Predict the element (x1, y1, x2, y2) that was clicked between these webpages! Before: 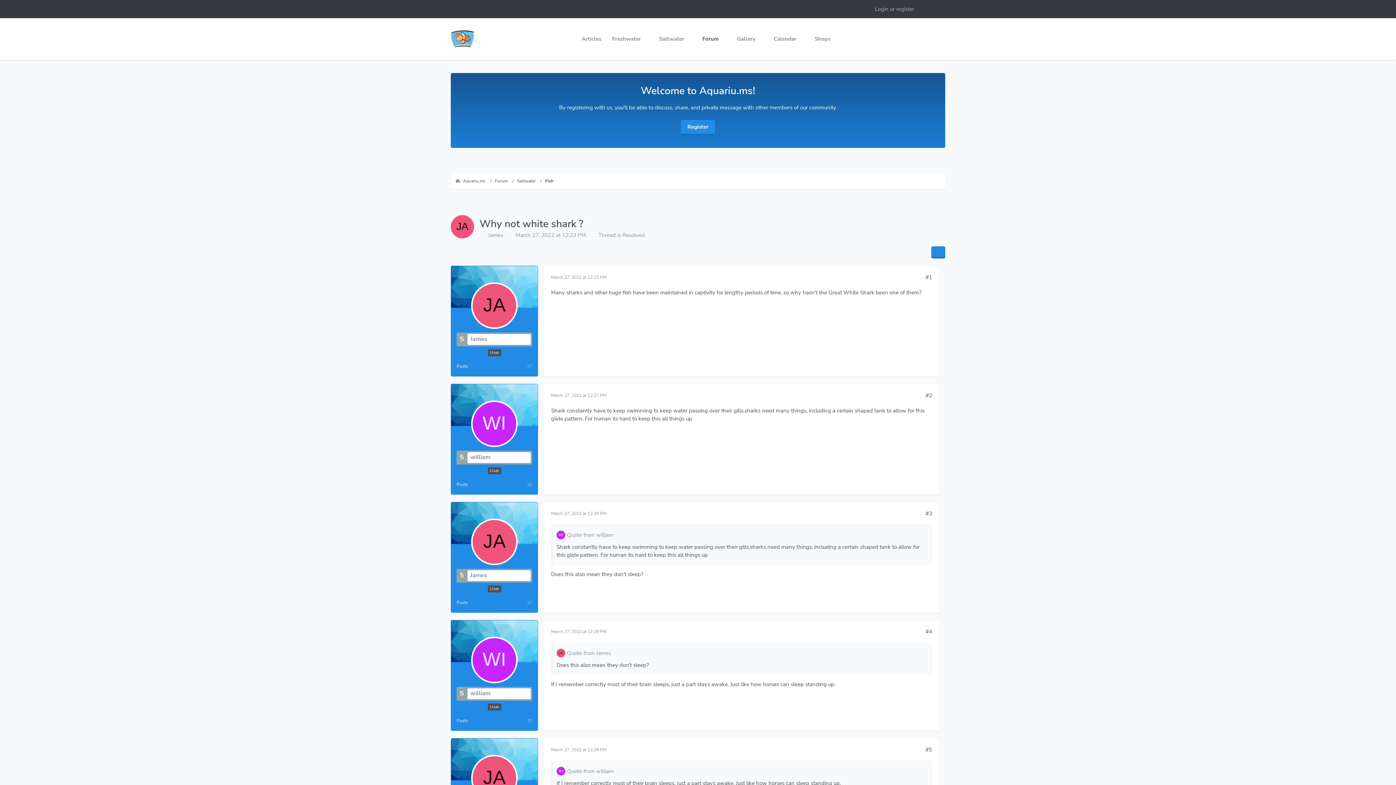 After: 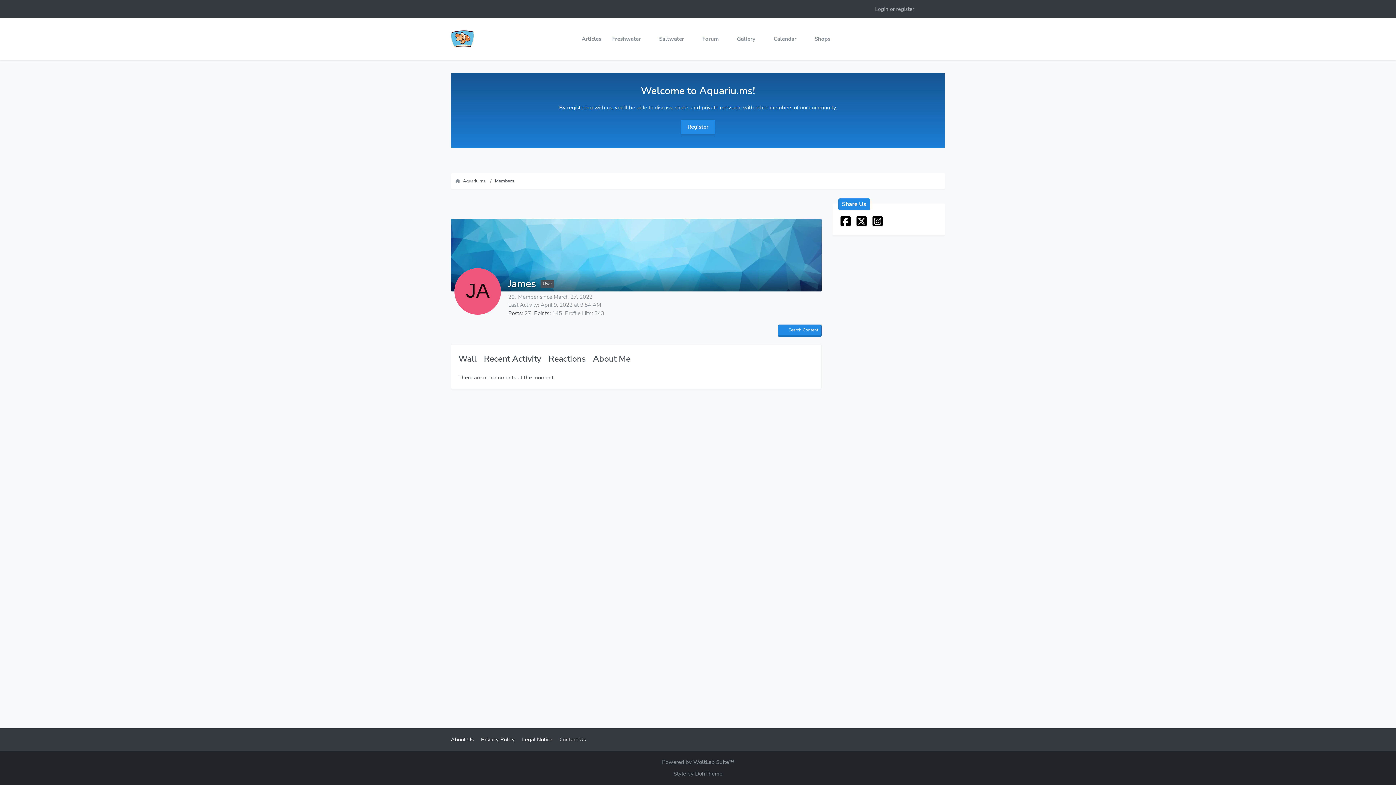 Action: label: James bbox: (467, 570, 530, 581)